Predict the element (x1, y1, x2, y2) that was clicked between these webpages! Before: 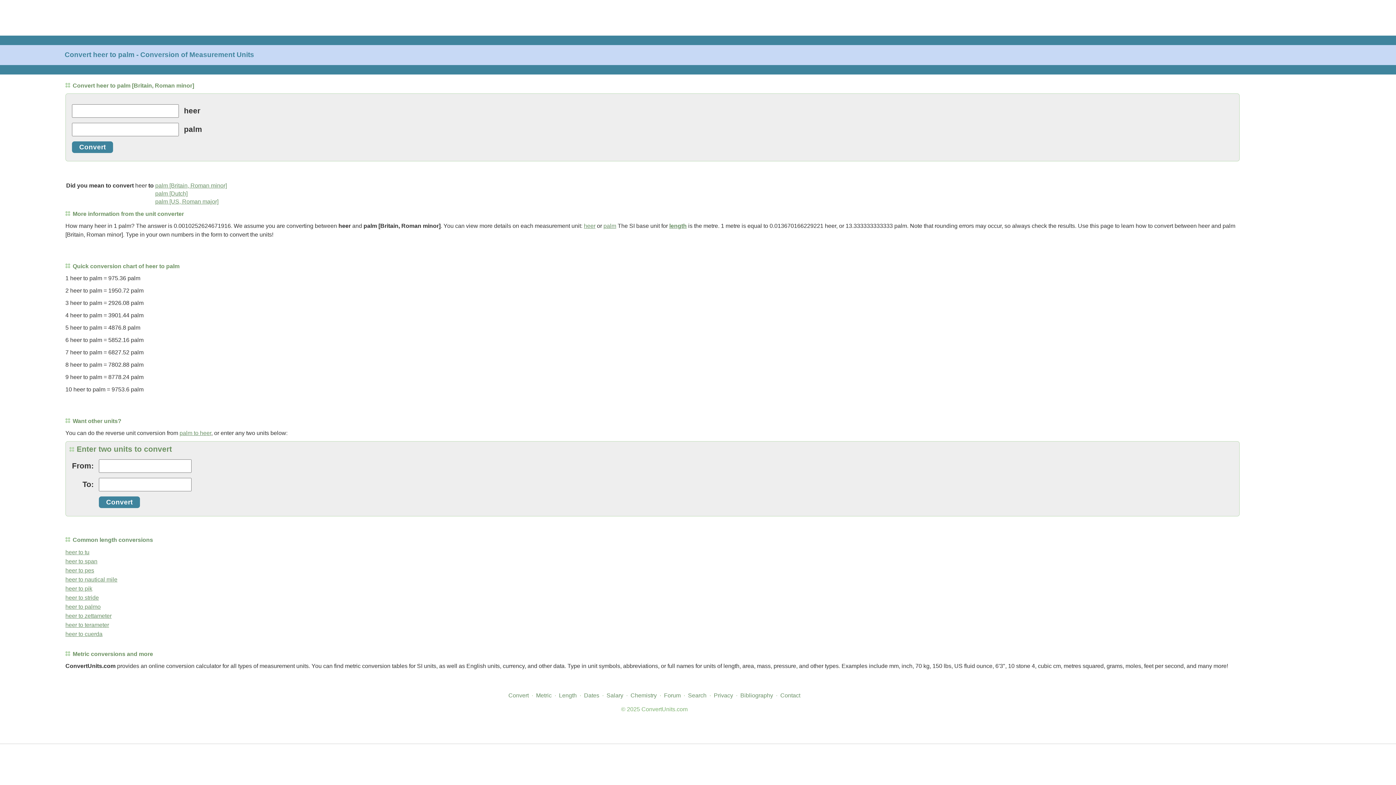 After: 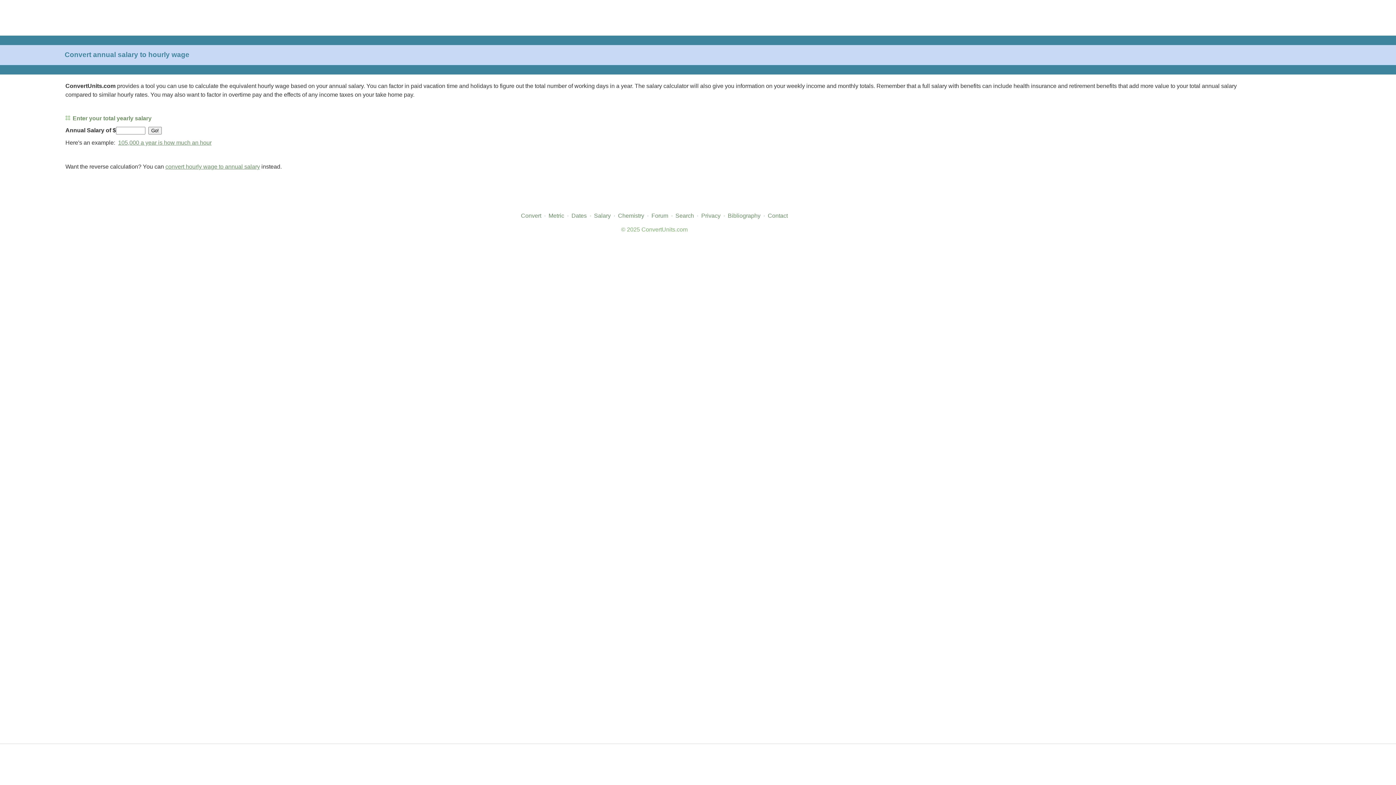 Action: label: Salary bbox: (606, 692, 623, 698)